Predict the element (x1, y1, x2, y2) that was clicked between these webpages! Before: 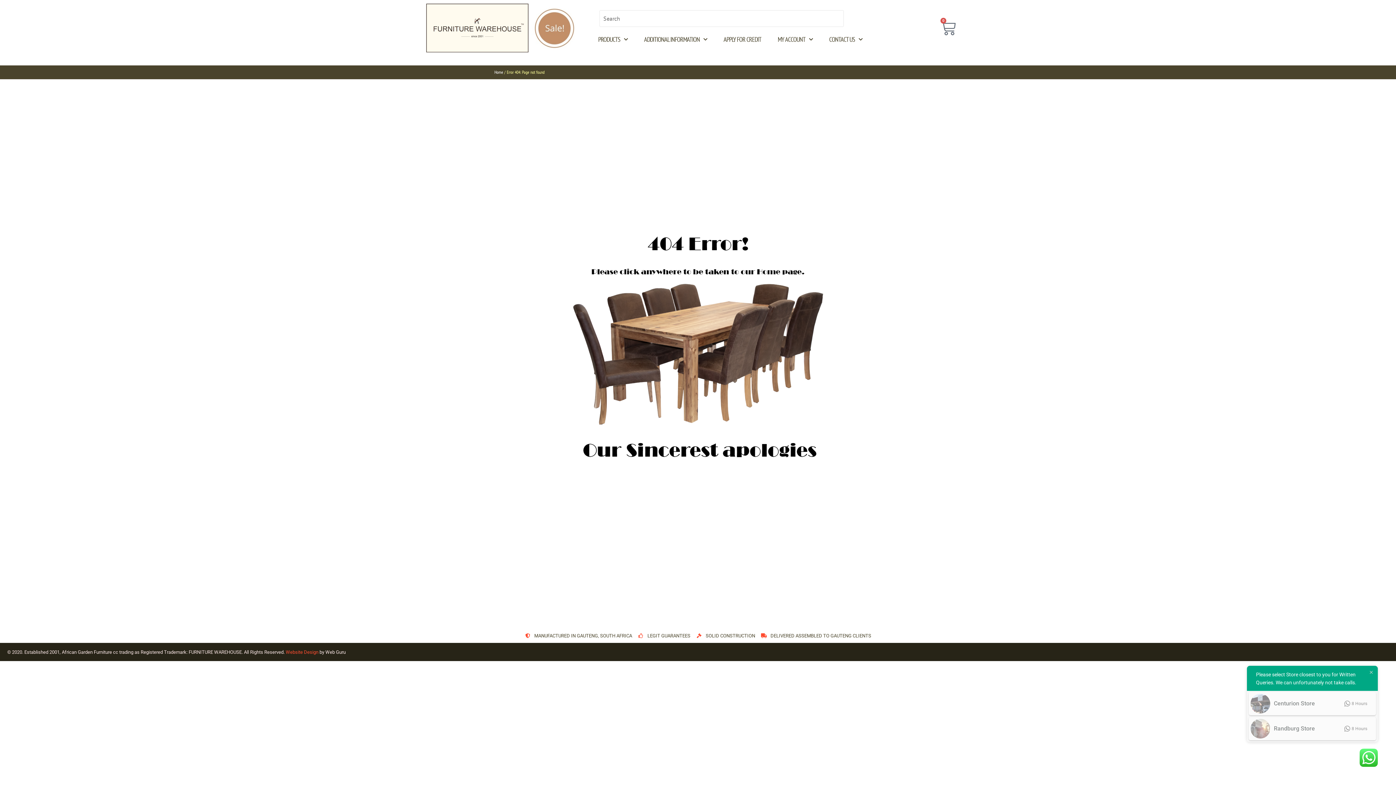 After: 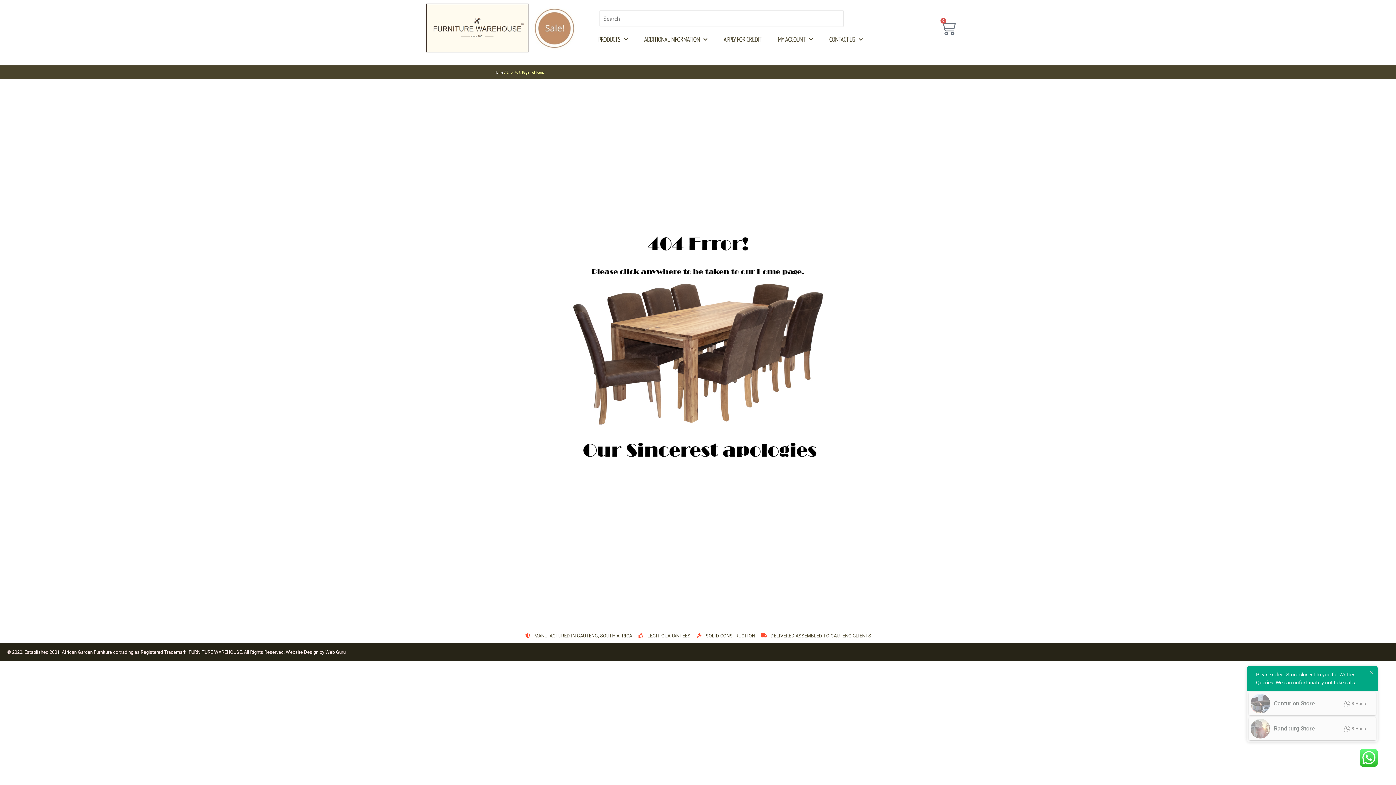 Action: bbox: (285, 649, 318, 655) label: Website Design